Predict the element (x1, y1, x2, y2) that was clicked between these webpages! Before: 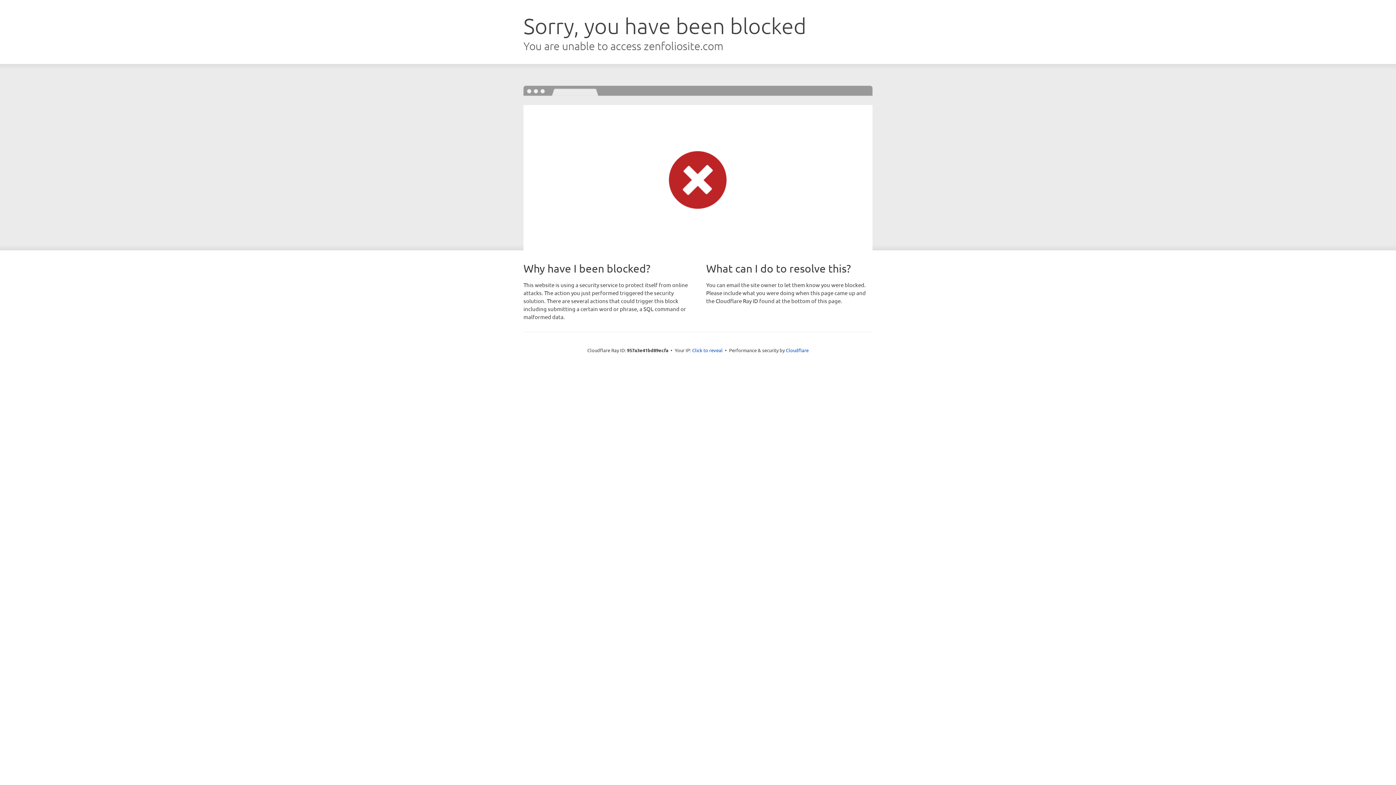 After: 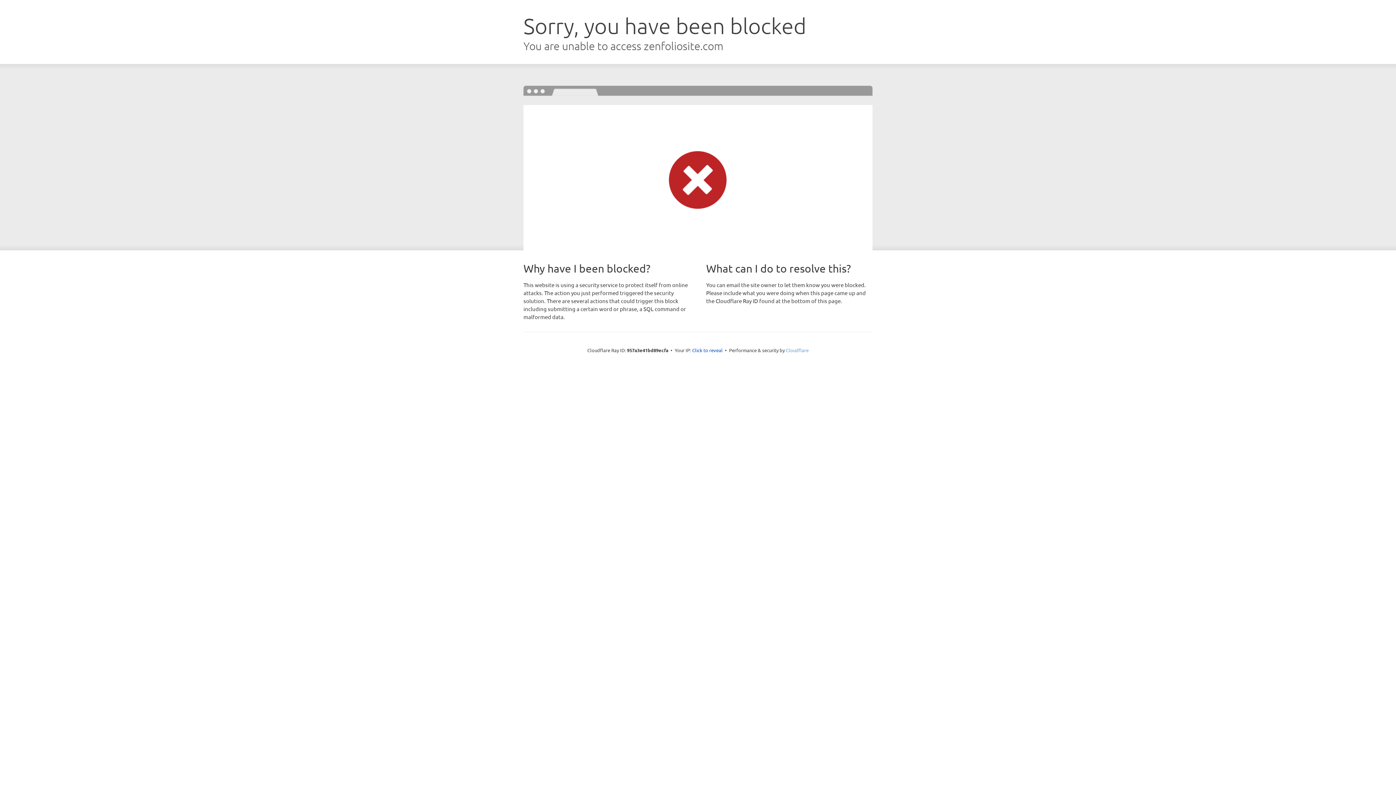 Action: label: Cloudflare bbox: (786, 347, 808, 353)